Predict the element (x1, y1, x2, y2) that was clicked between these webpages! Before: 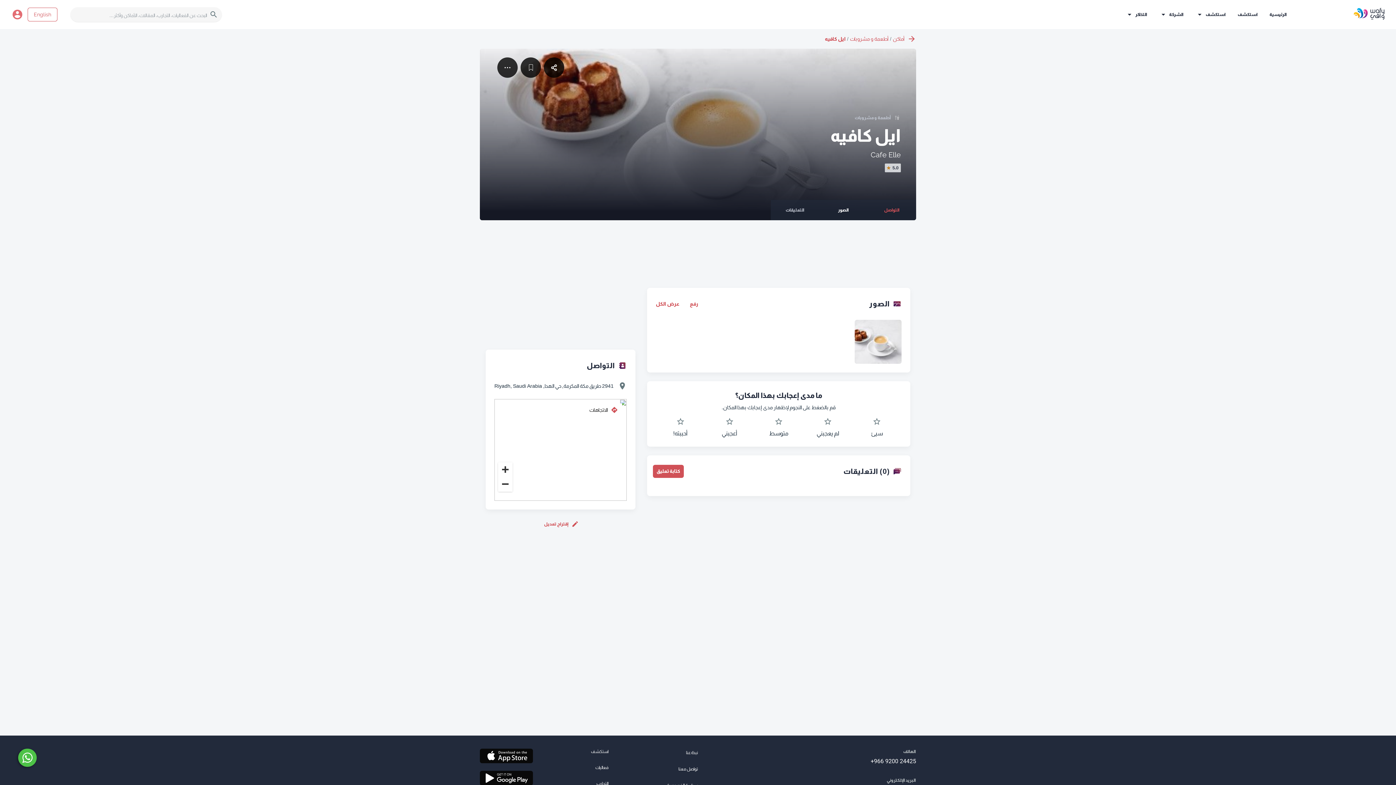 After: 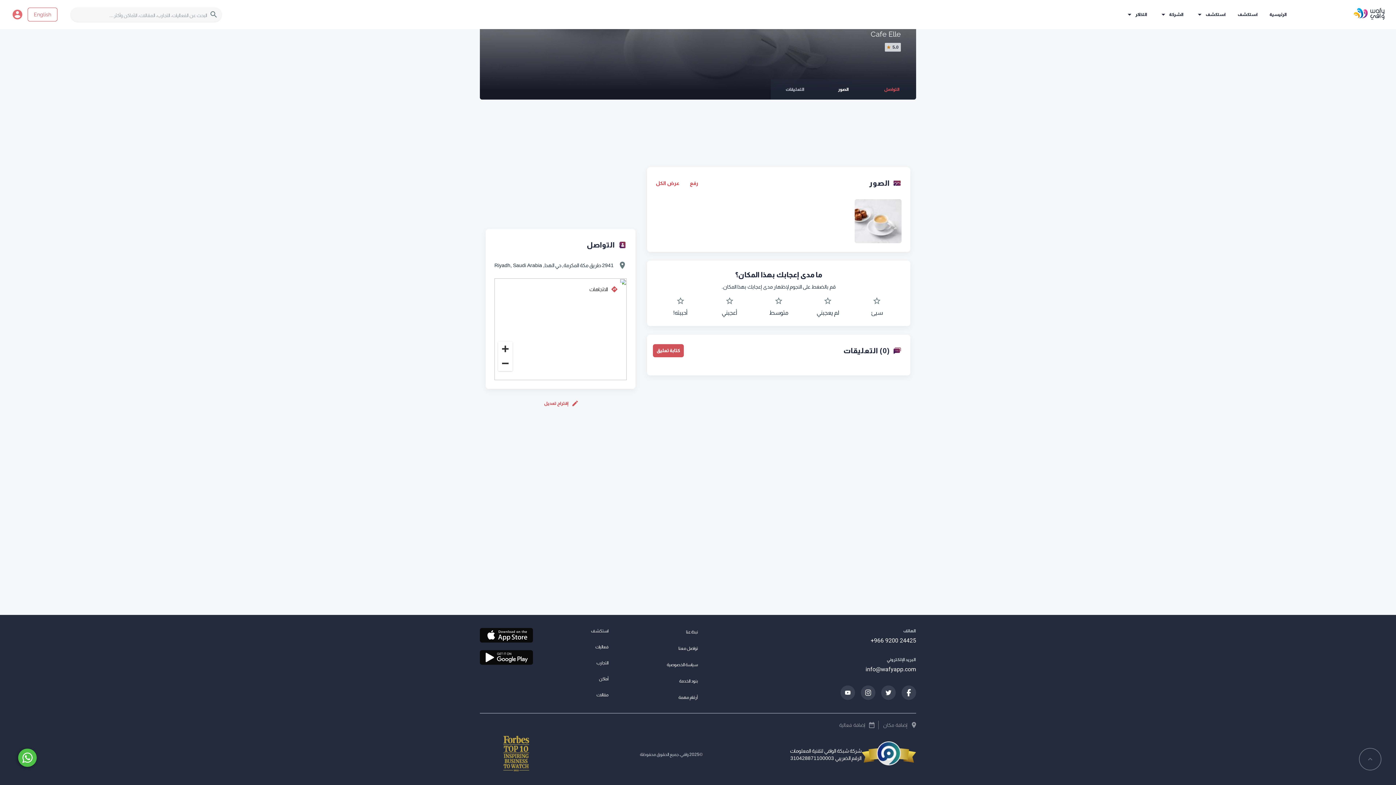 Action: bbox: (867, 200, 916, 220) label: التواصل